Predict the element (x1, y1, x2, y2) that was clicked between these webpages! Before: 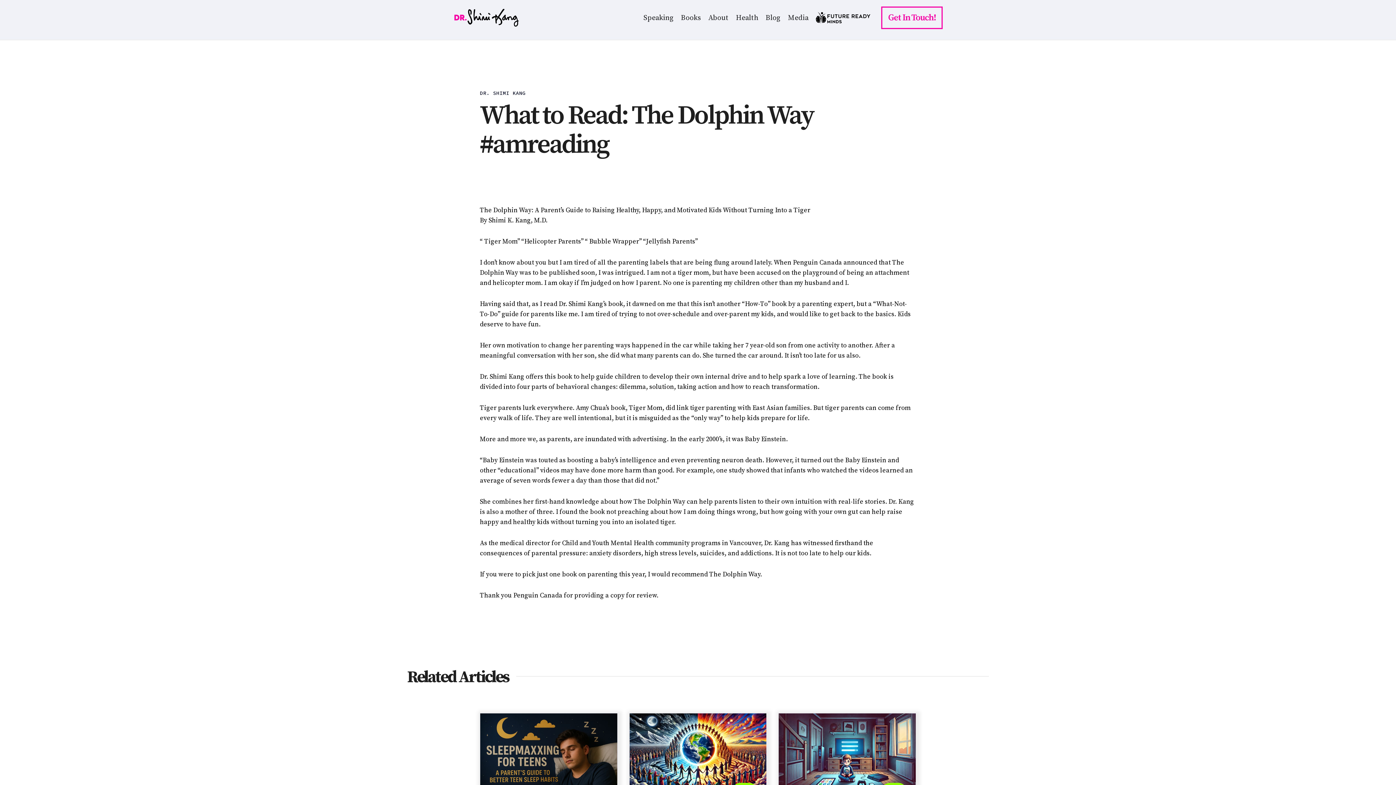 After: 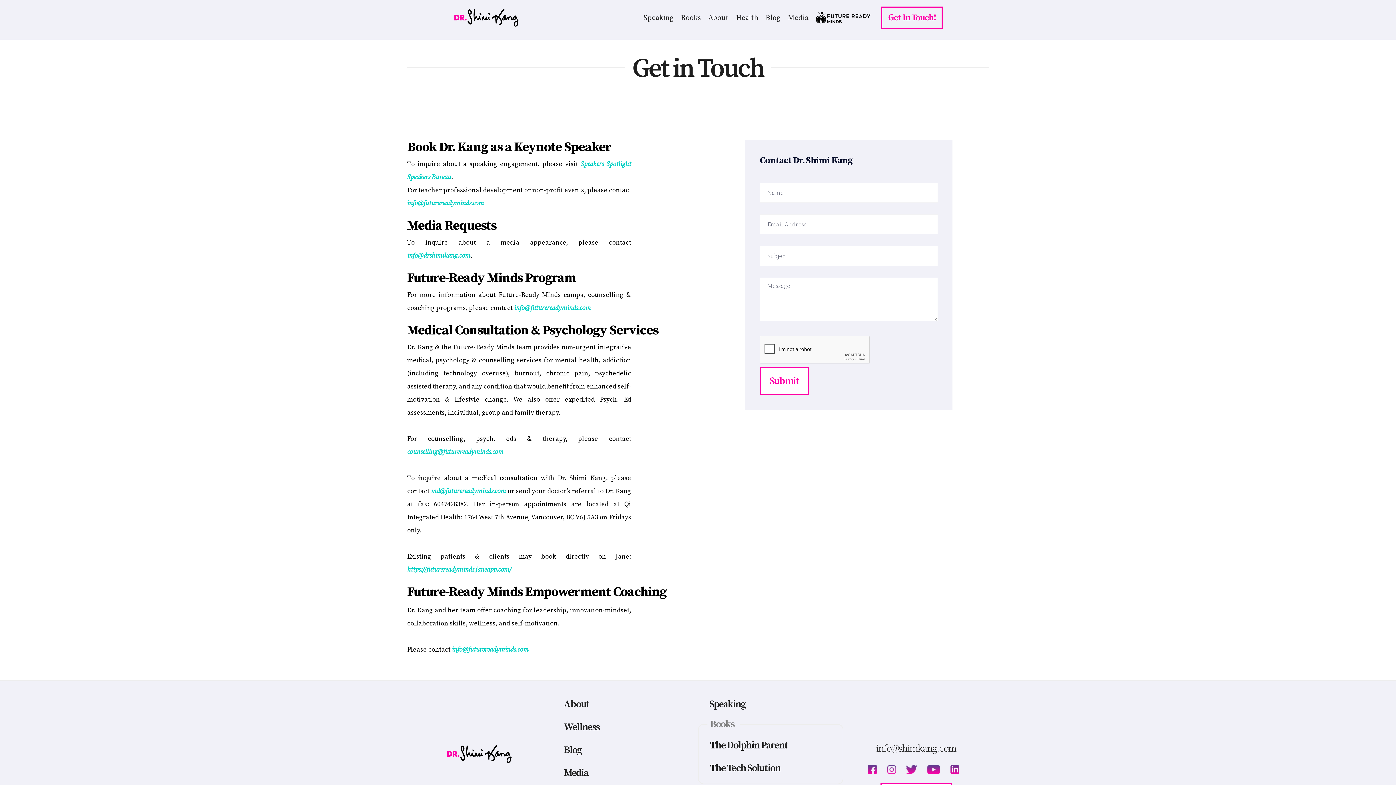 Action: label: Get In Touch! bbox: (881, 6, 943, 29)